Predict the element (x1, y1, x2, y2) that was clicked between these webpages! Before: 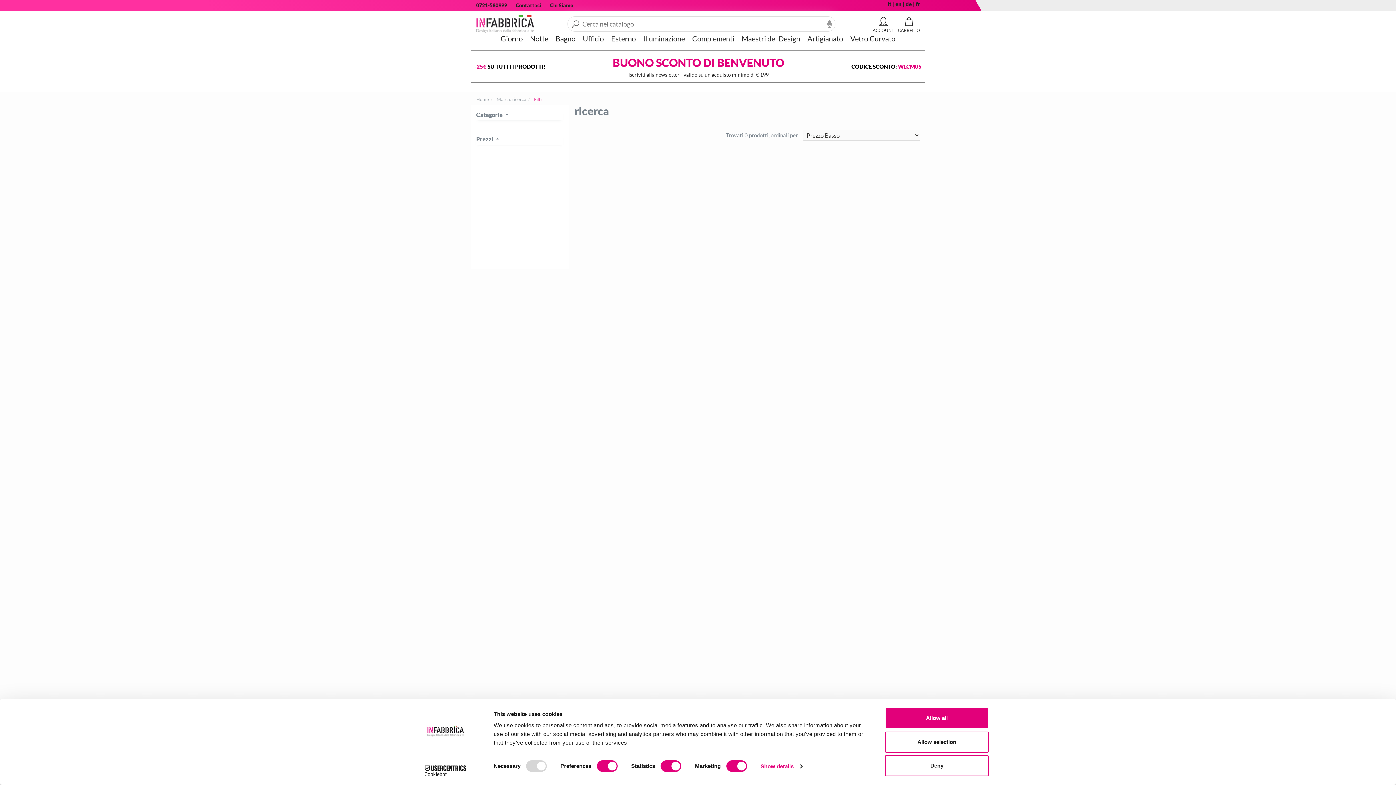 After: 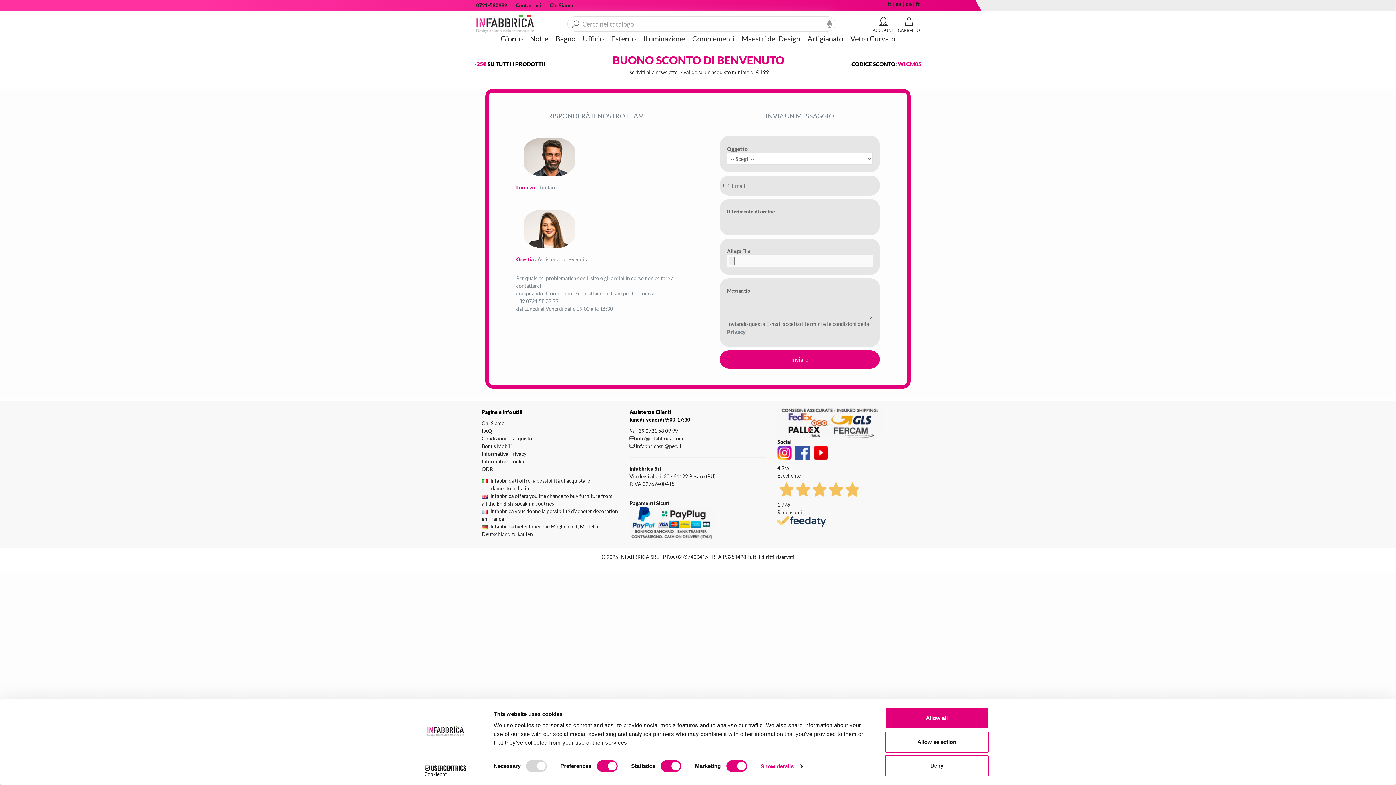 Action: bbox: (511, 0, 545, 10) label: Contattaci